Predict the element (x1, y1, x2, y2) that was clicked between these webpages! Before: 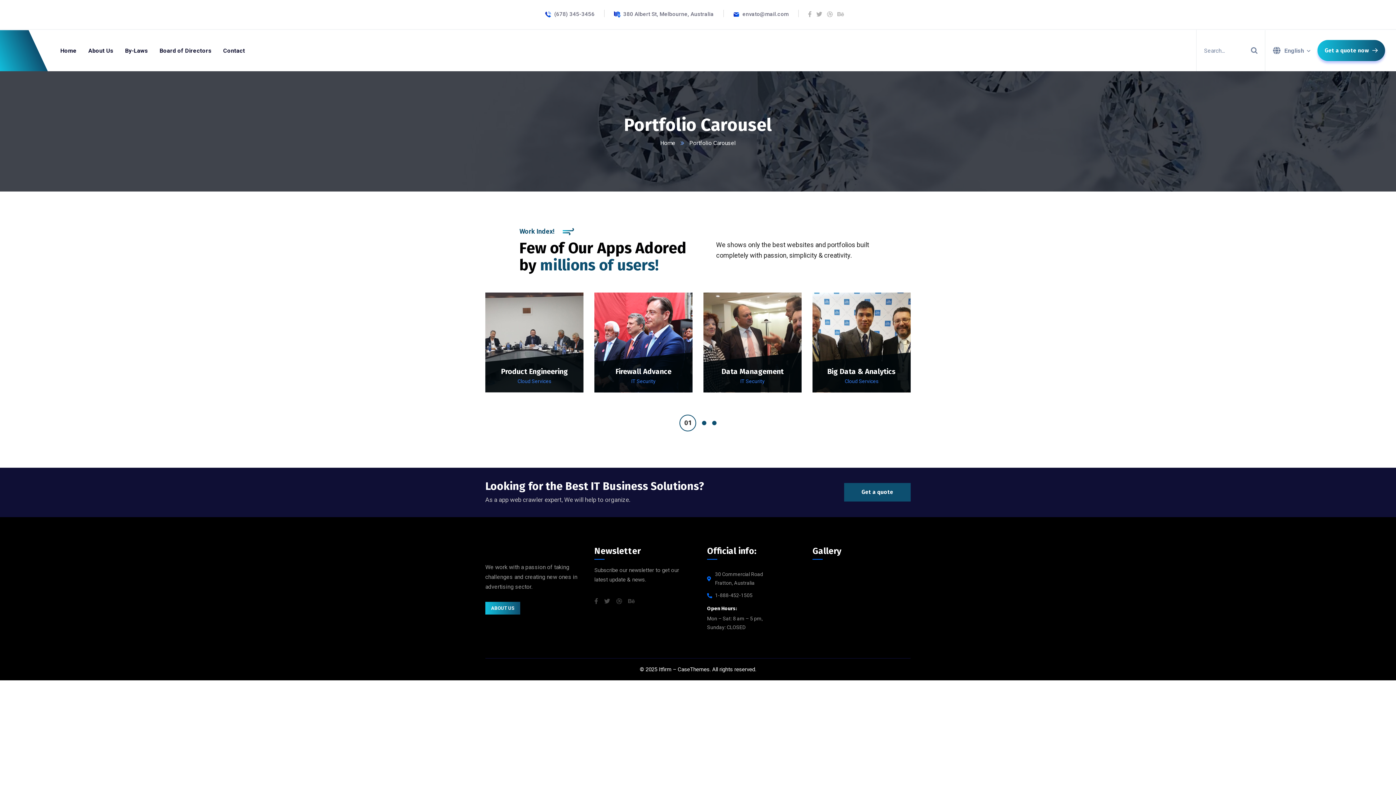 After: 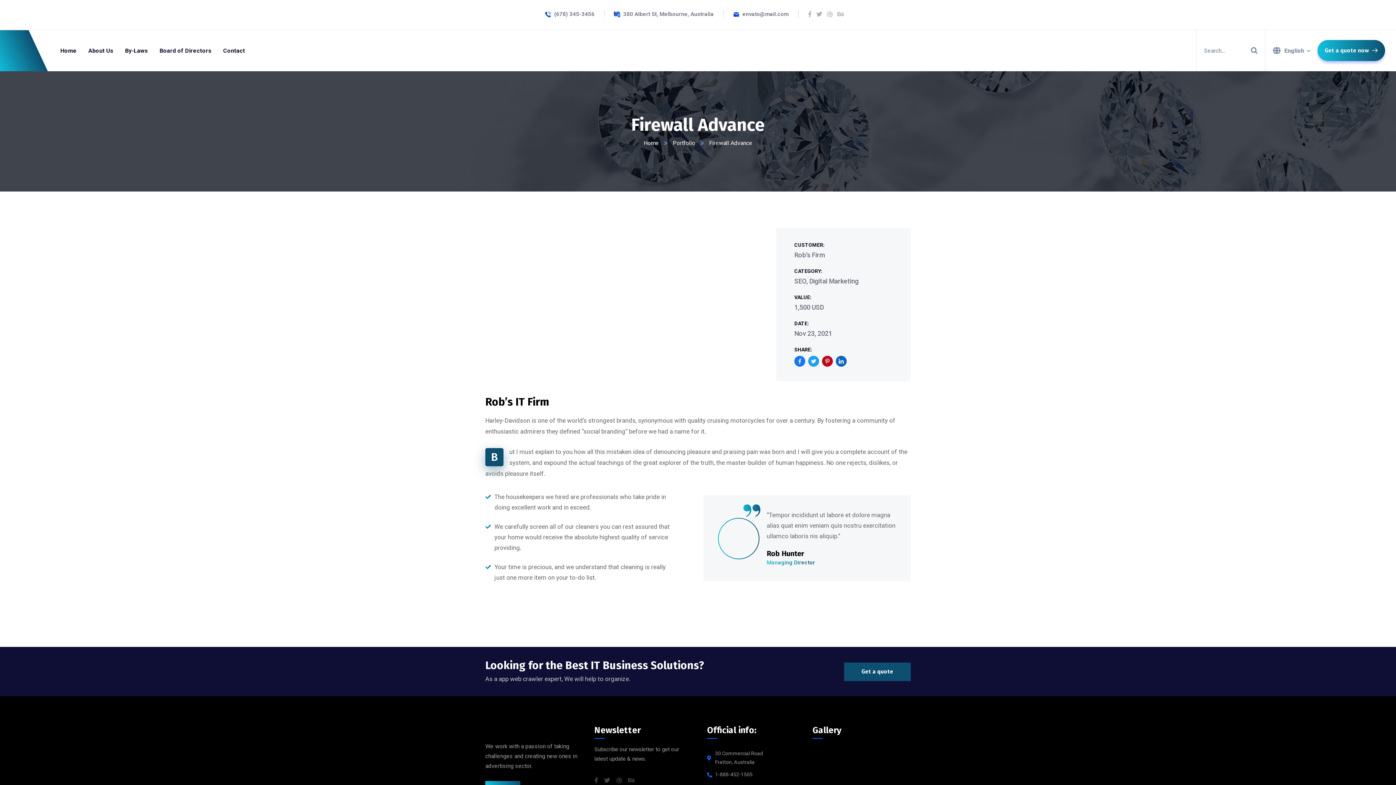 Action: label: Firewall Advance bbox: (615, 367, 671, 375)